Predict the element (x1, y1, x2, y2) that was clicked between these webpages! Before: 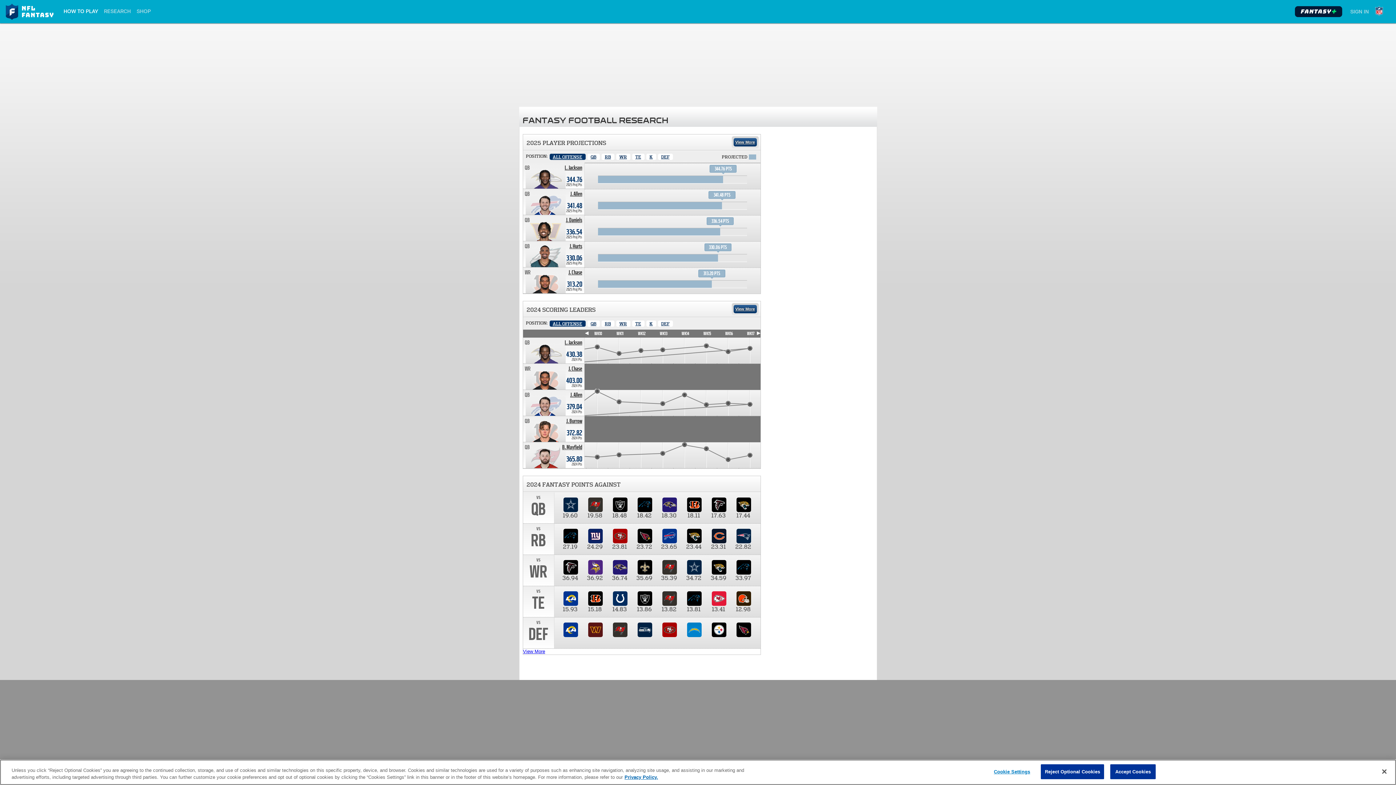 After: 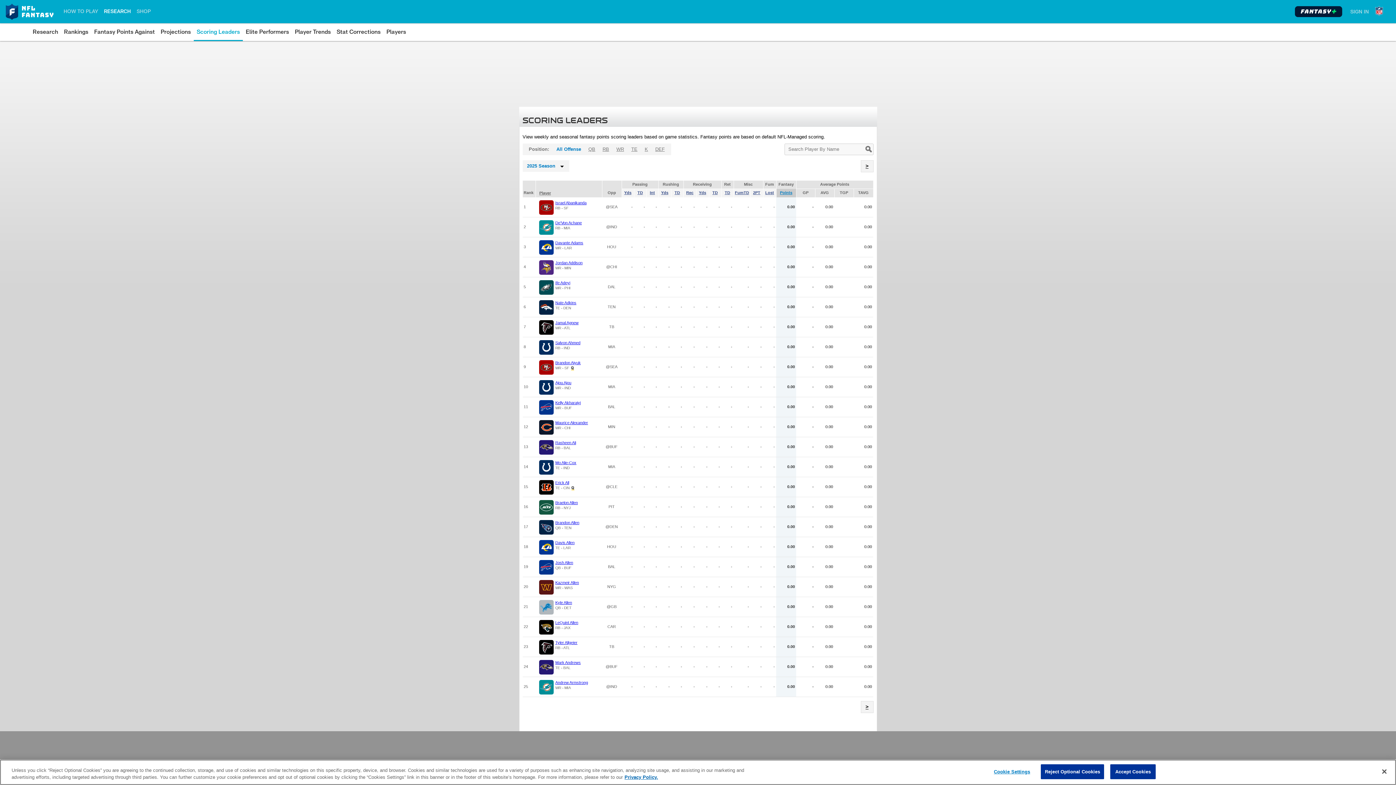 Action: bbox: (733, 305, 756, 313) label: View More